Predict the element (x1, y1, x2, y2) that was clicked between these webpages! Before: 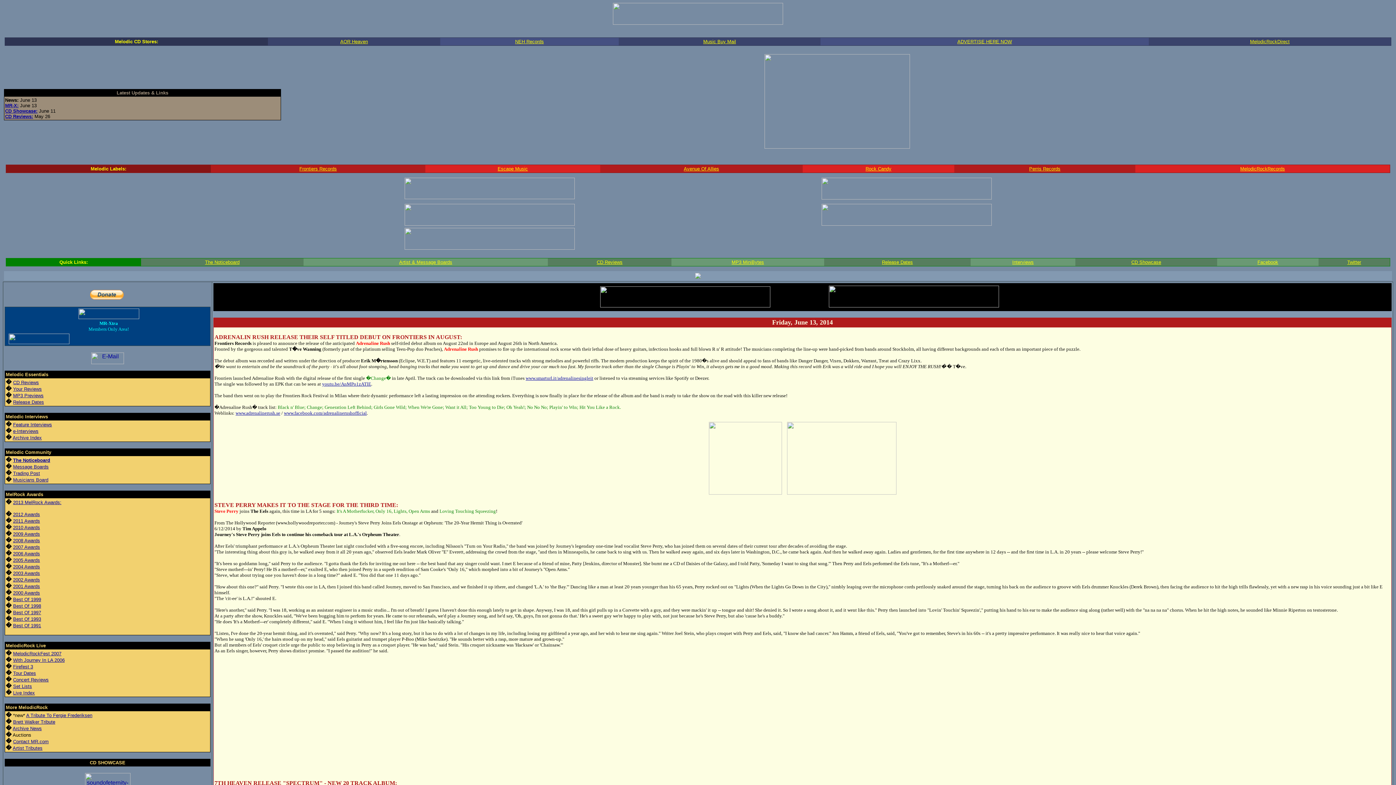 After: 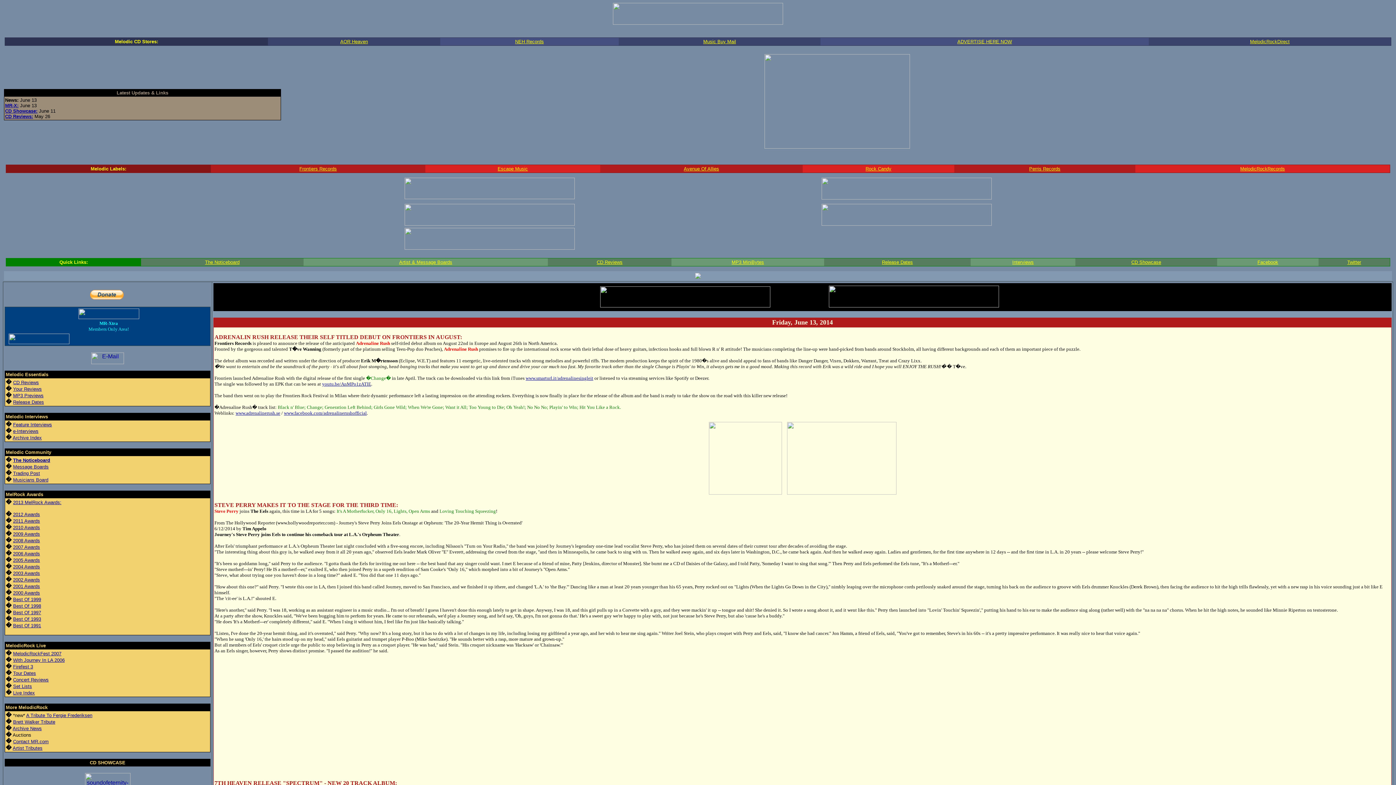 Action: bbox: (91, 359, 124, 365)